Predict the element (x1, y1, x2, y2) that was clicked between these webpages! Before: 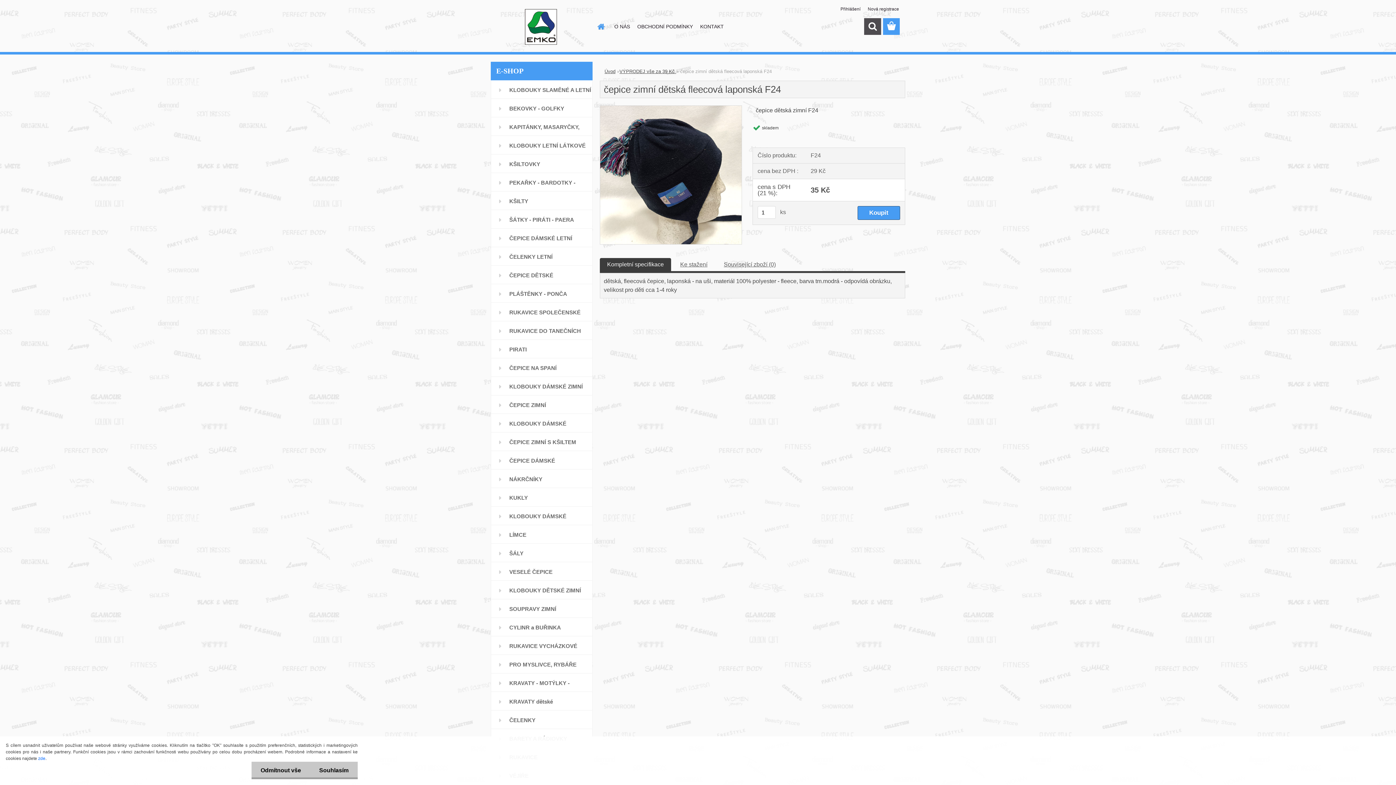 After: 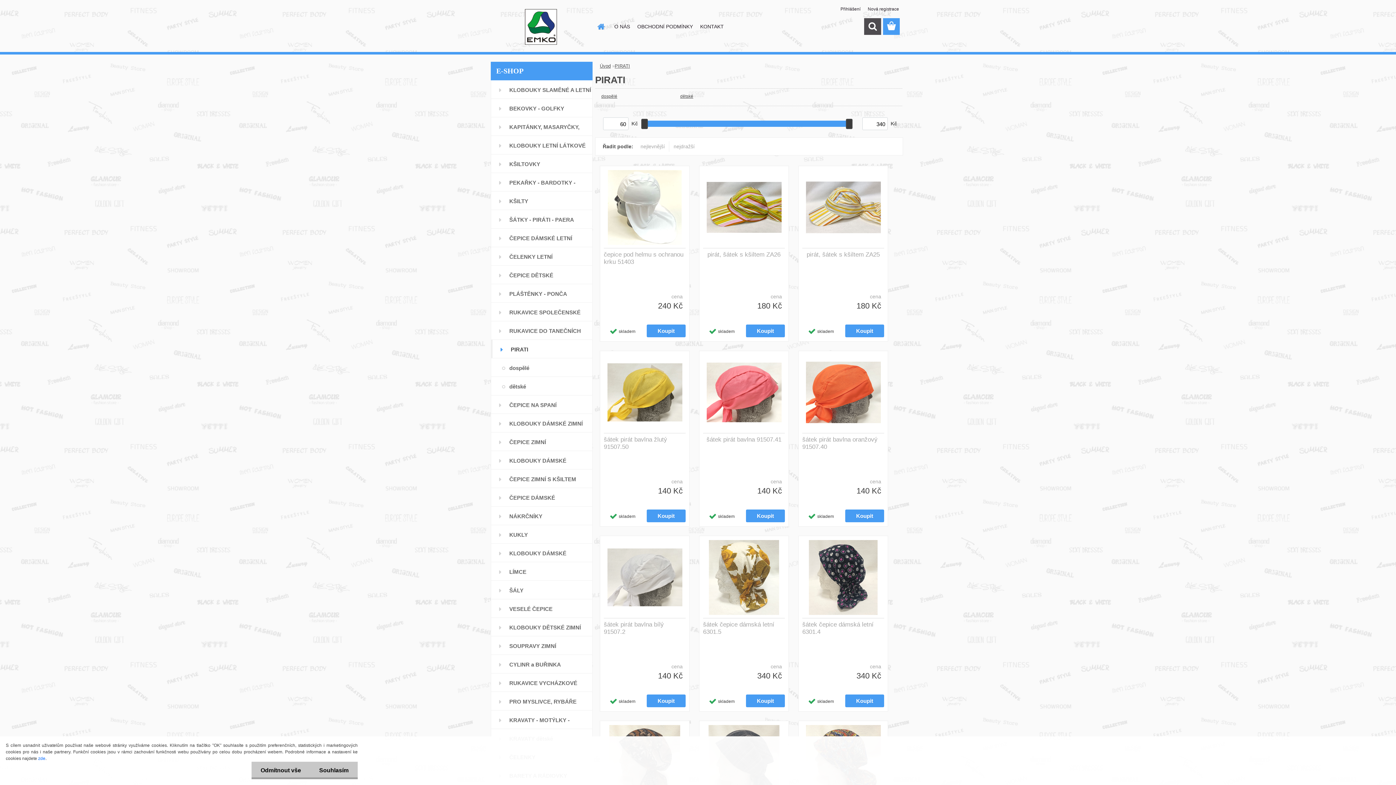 Action: label: PIRATI bbox: (490, 340, 592, 358)